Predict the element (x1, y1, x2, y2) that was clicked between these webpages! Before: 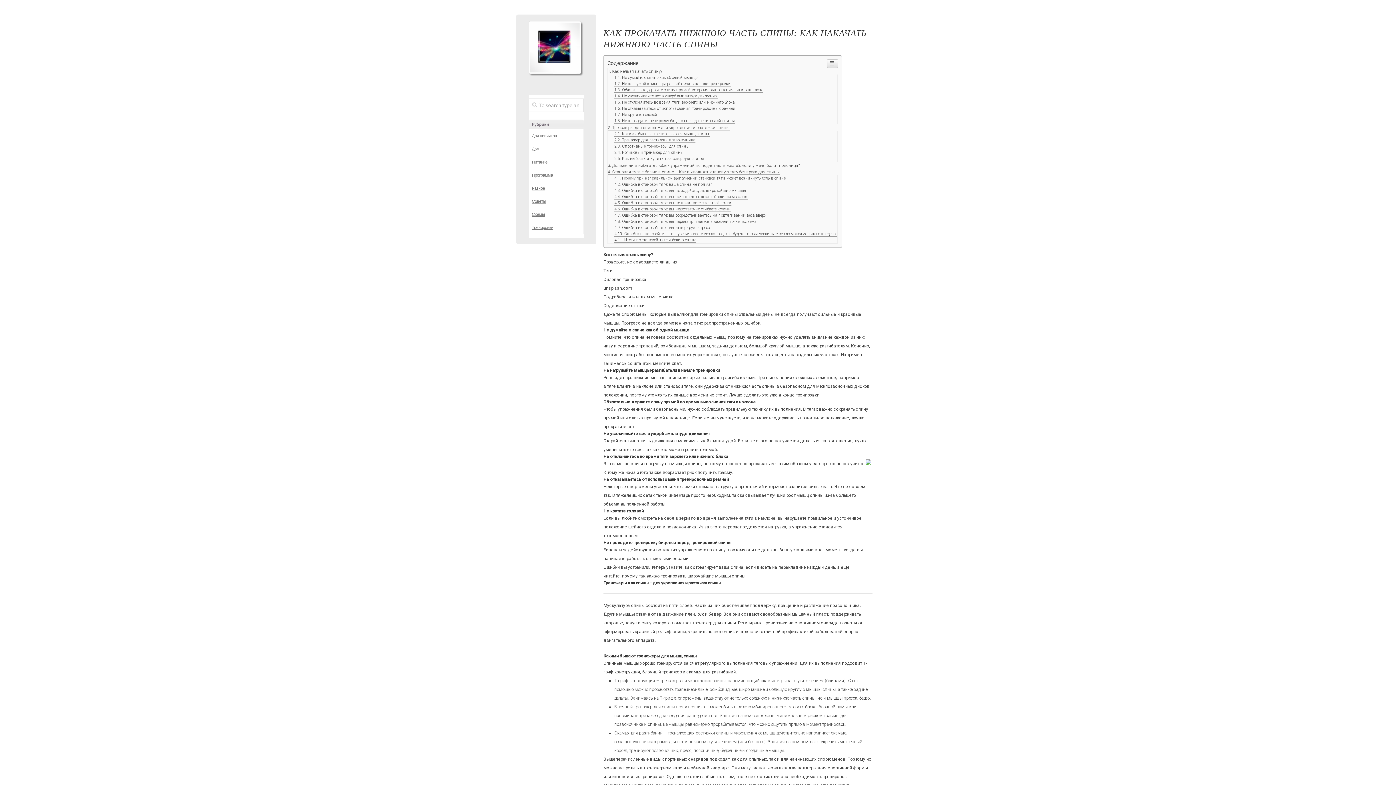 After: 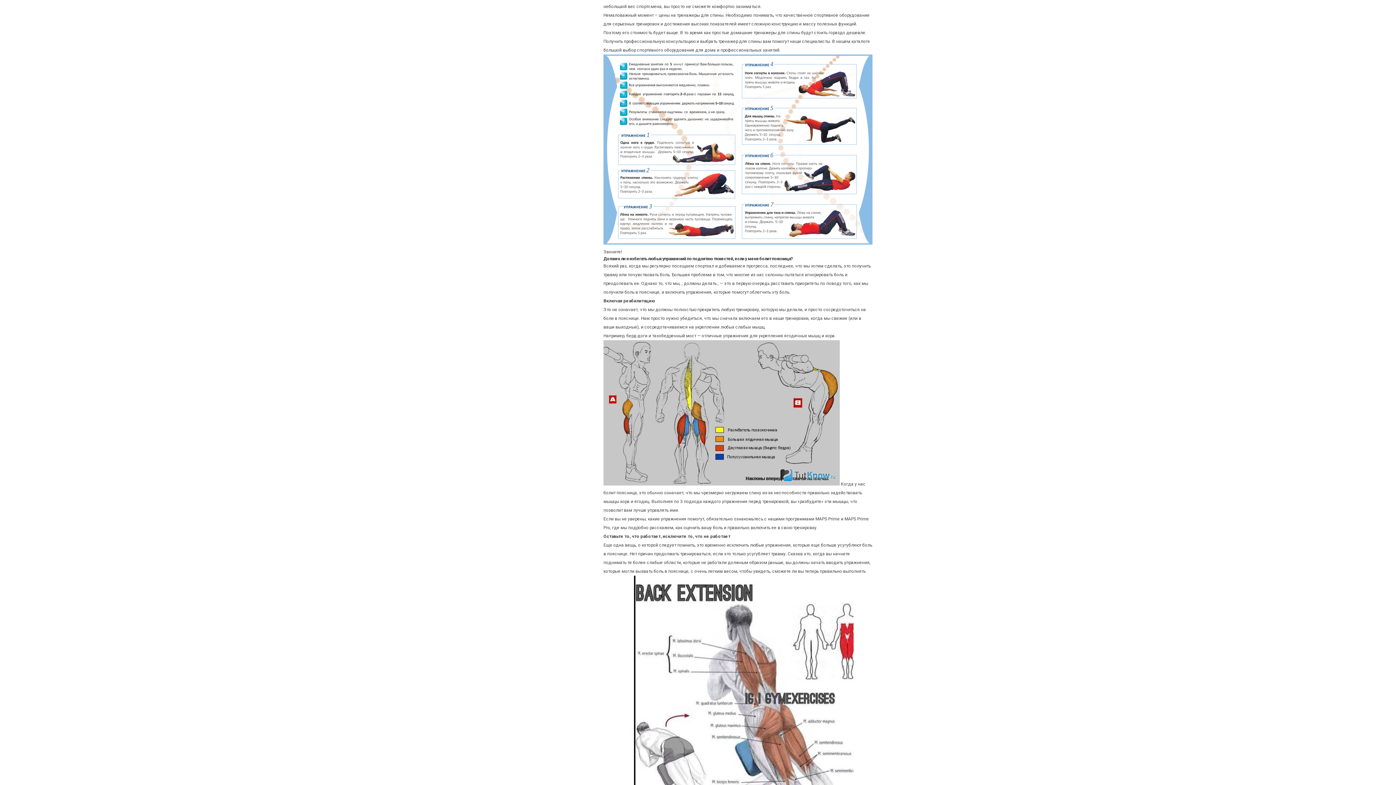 Action: label: Ошибка в становой тяге: вы игнорируете пресс bbox: (614, 373, 709, 377)